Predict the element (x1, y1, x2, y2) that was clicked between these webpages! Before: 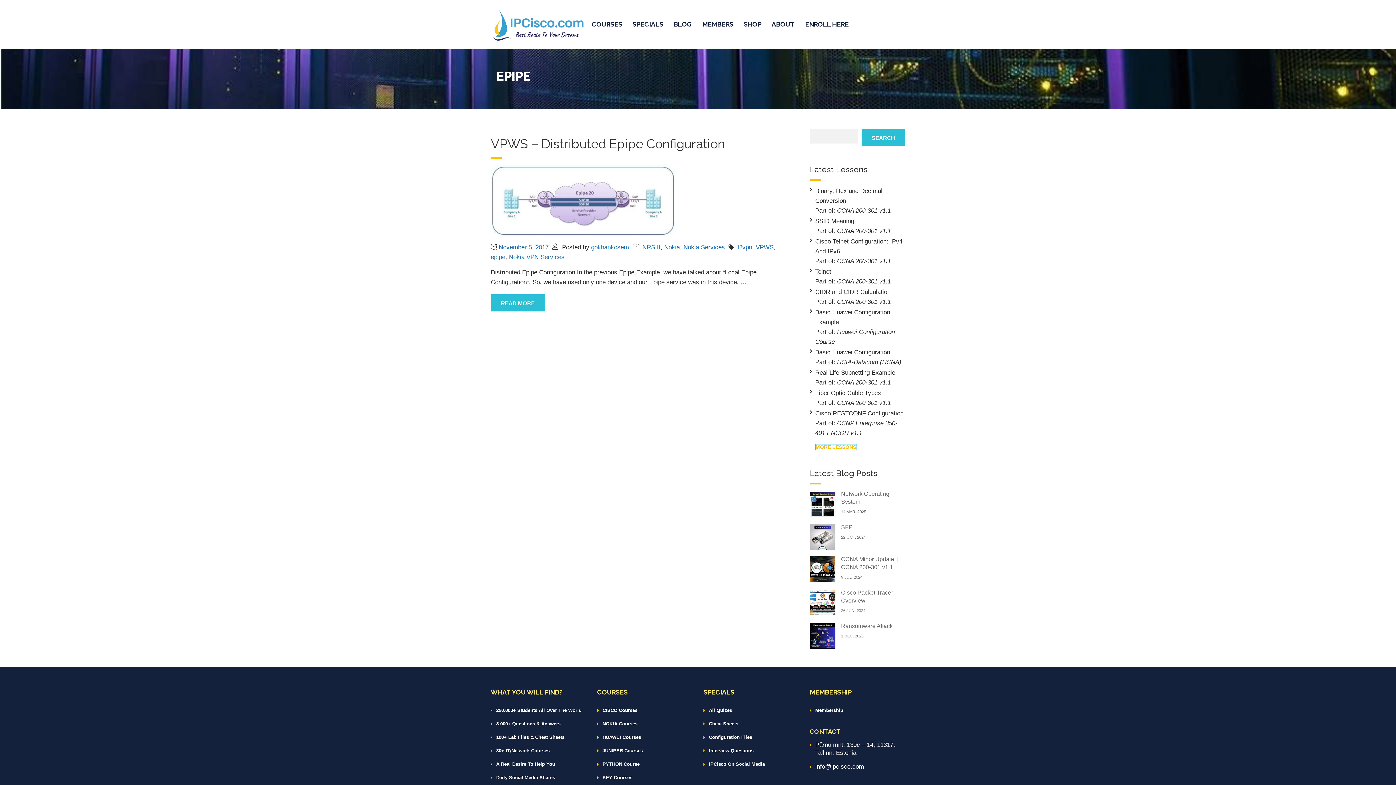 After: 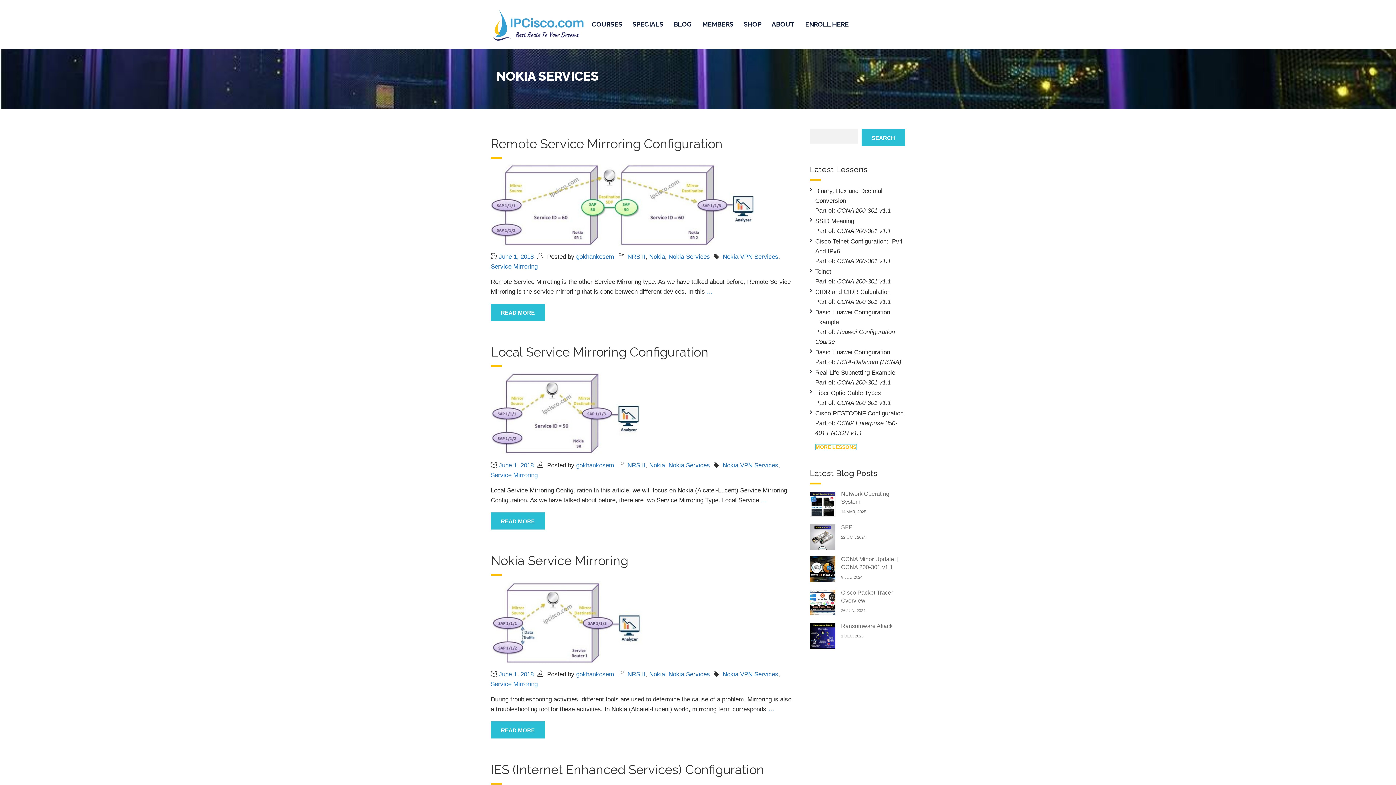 Action: label: Nokia Services bbox: (683, 243, 725, 250)